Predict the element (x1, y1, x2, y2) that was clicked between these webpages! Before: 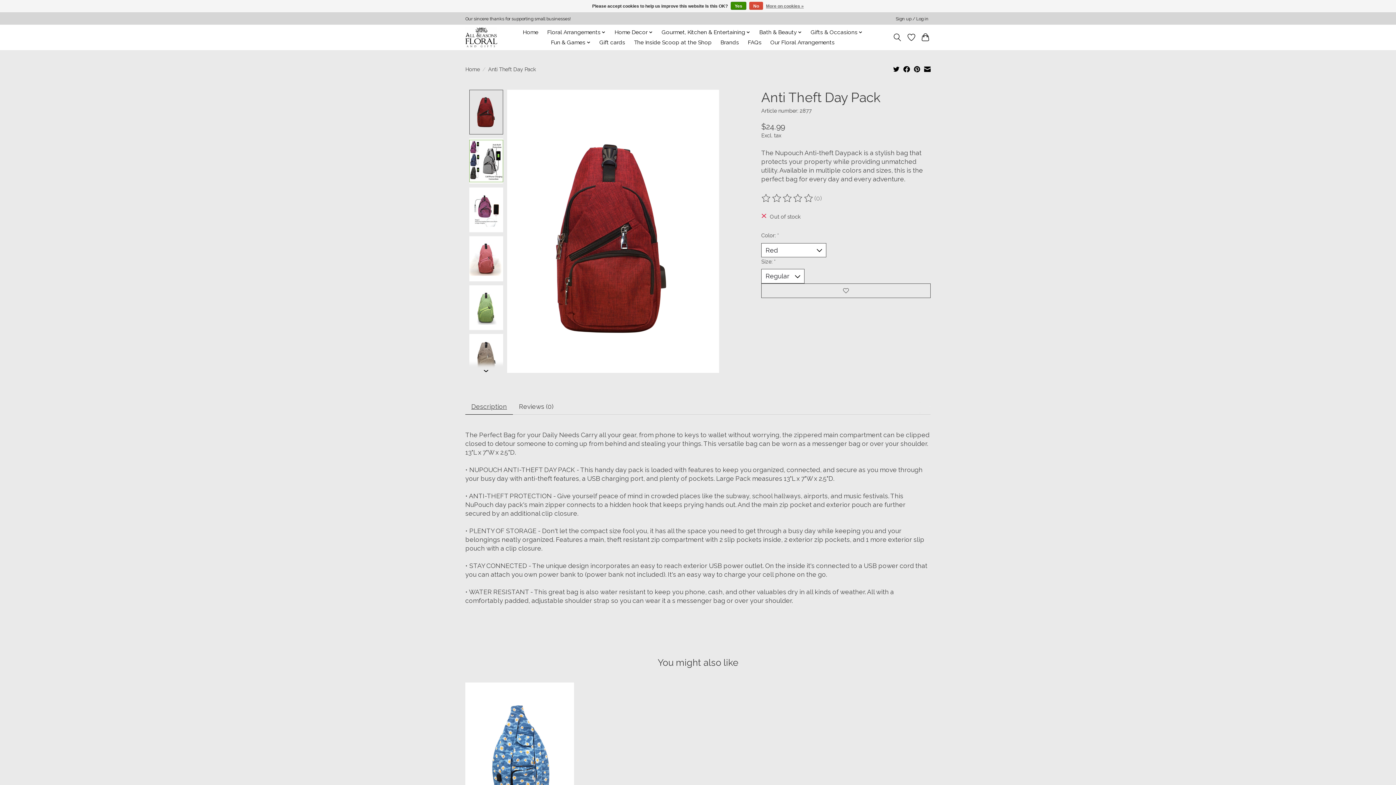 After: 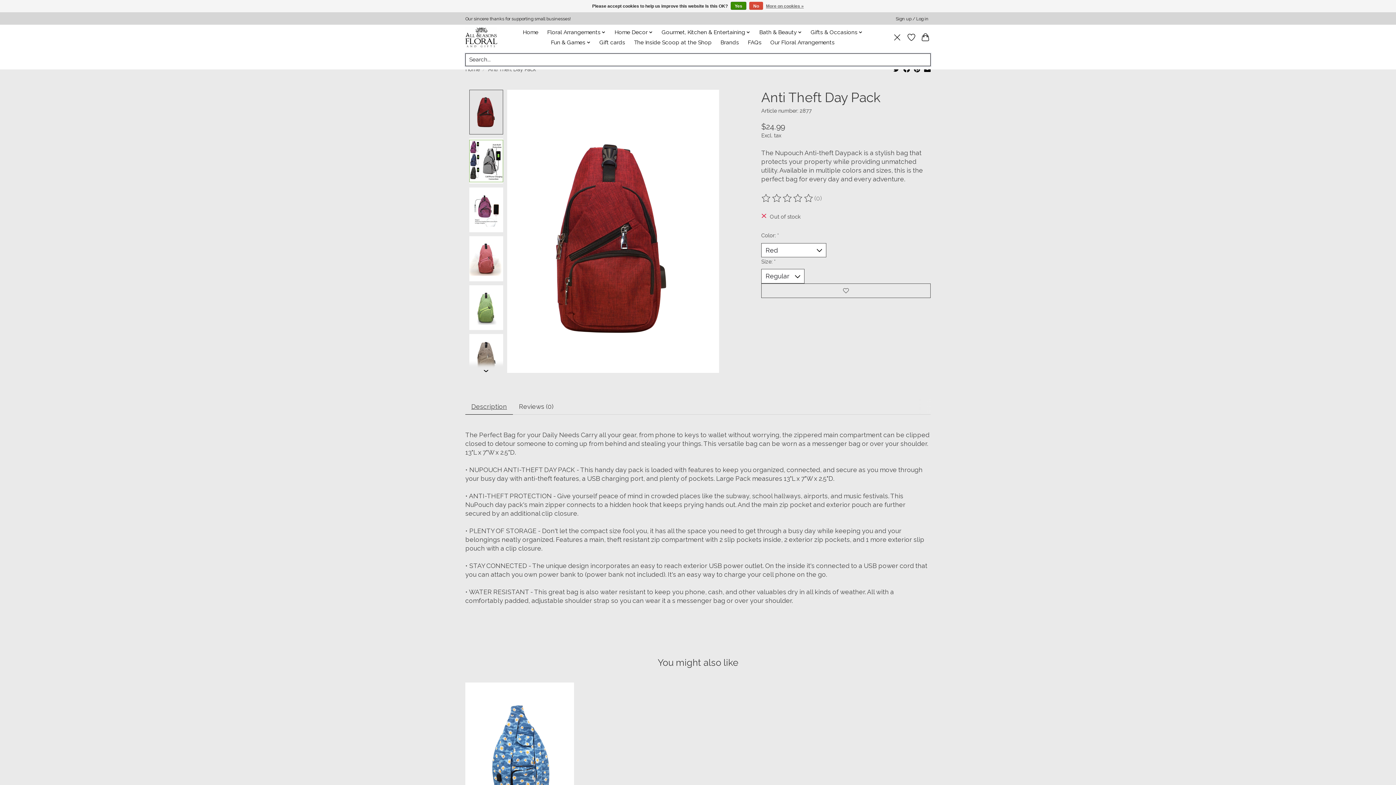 Action: bbox: (892, 30, 902, 43) label: Toggle icon